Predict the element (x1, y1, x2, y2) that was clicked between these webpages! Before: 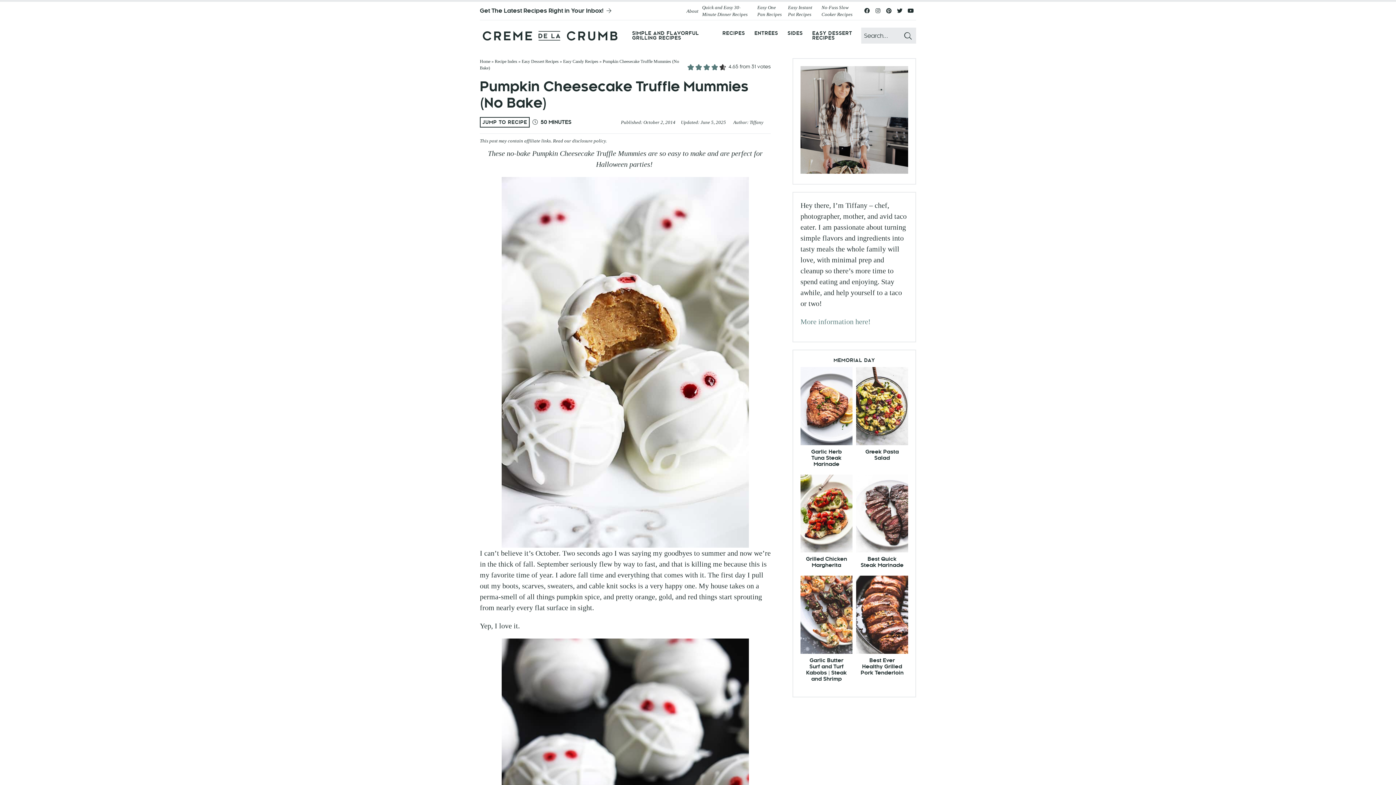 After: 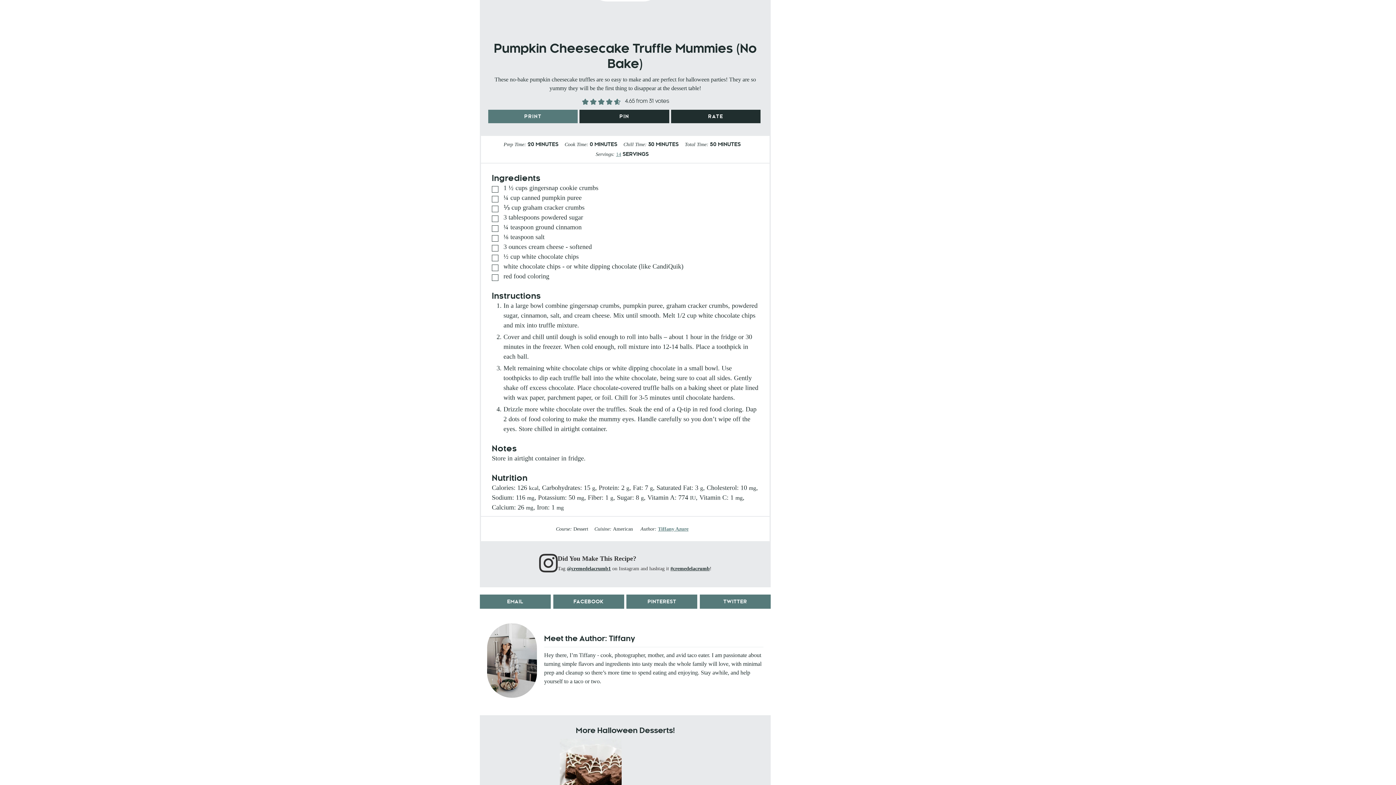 Action: bbox: (480, 117, 529, 127) label: JUMP TO RECIPE